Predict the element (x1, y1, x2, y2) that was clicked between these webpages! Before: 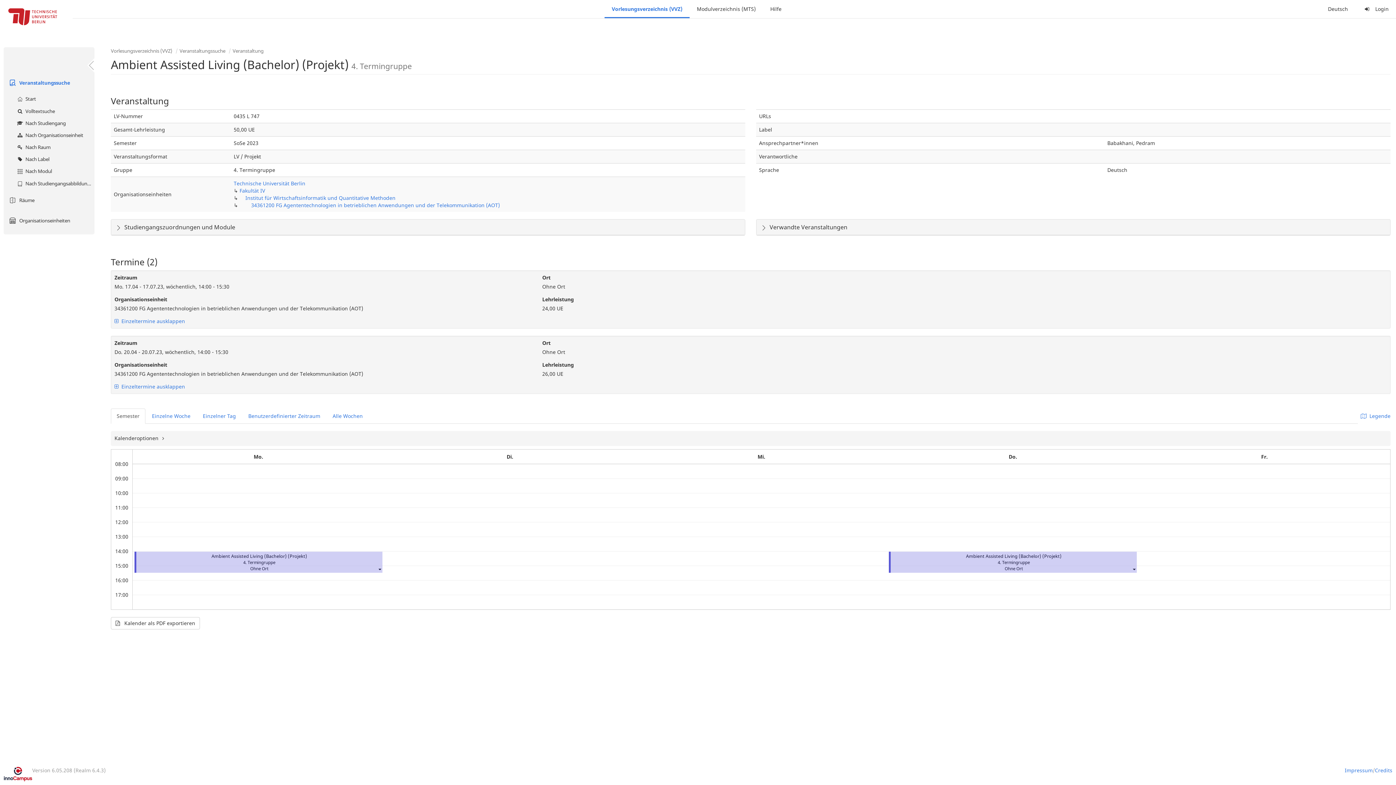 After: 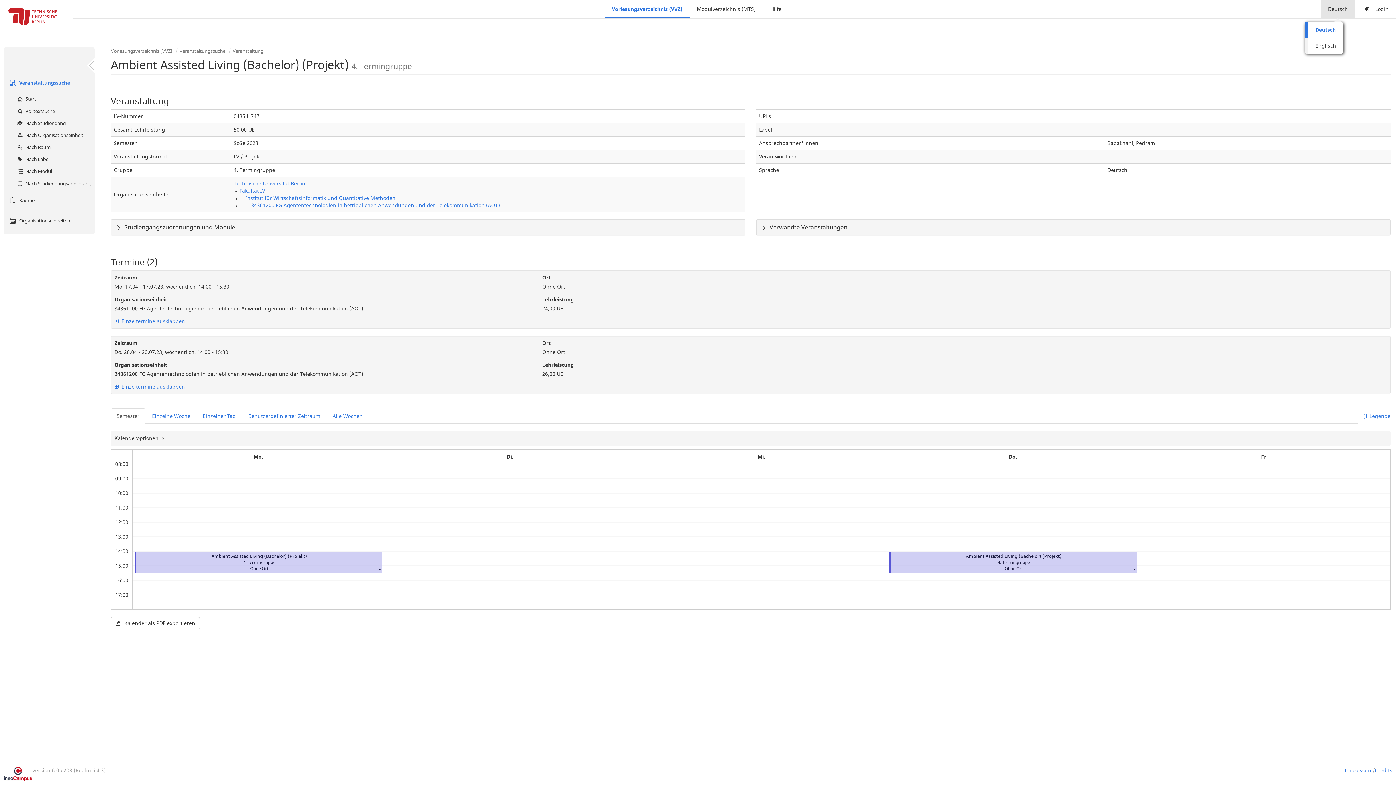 Action: bbox: (1321, 0, 1355, 18) label: Deutsch